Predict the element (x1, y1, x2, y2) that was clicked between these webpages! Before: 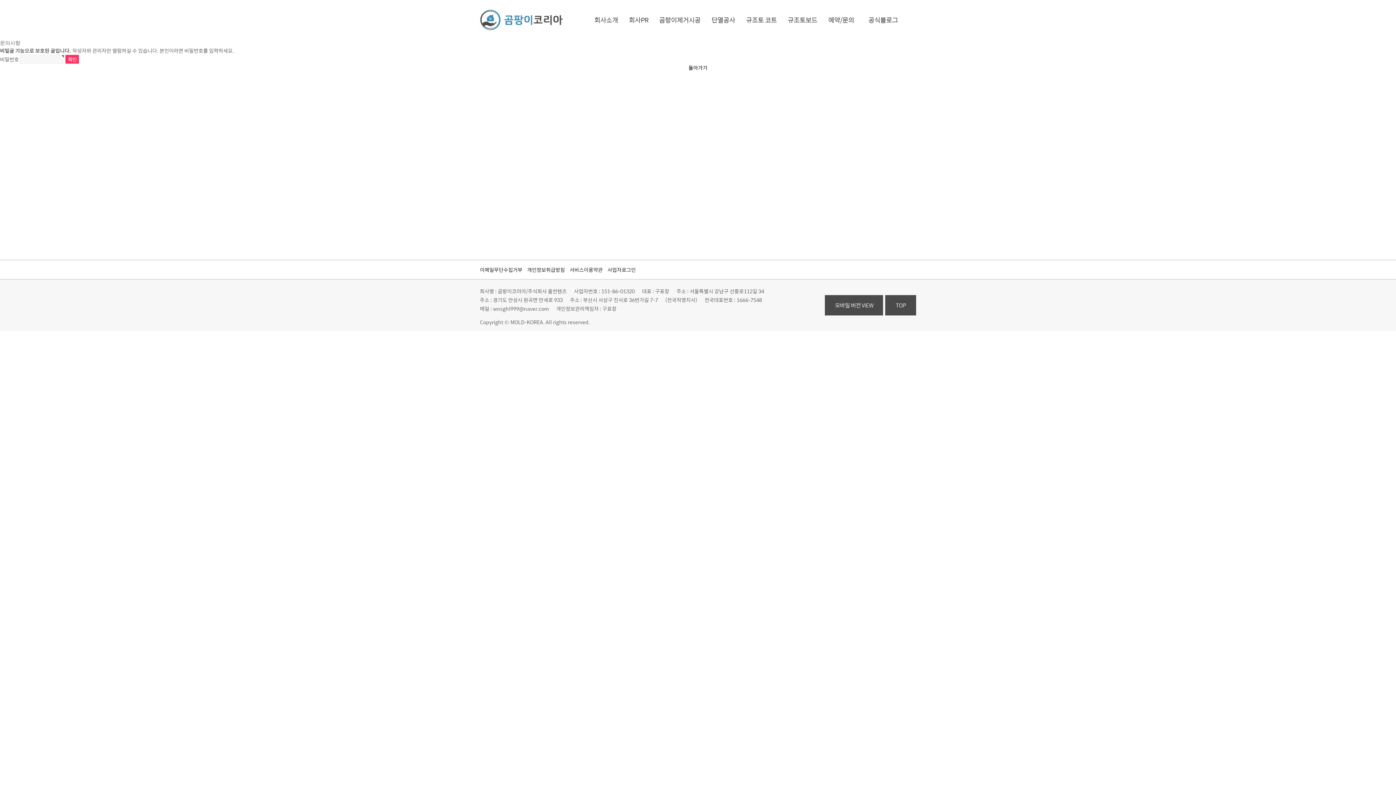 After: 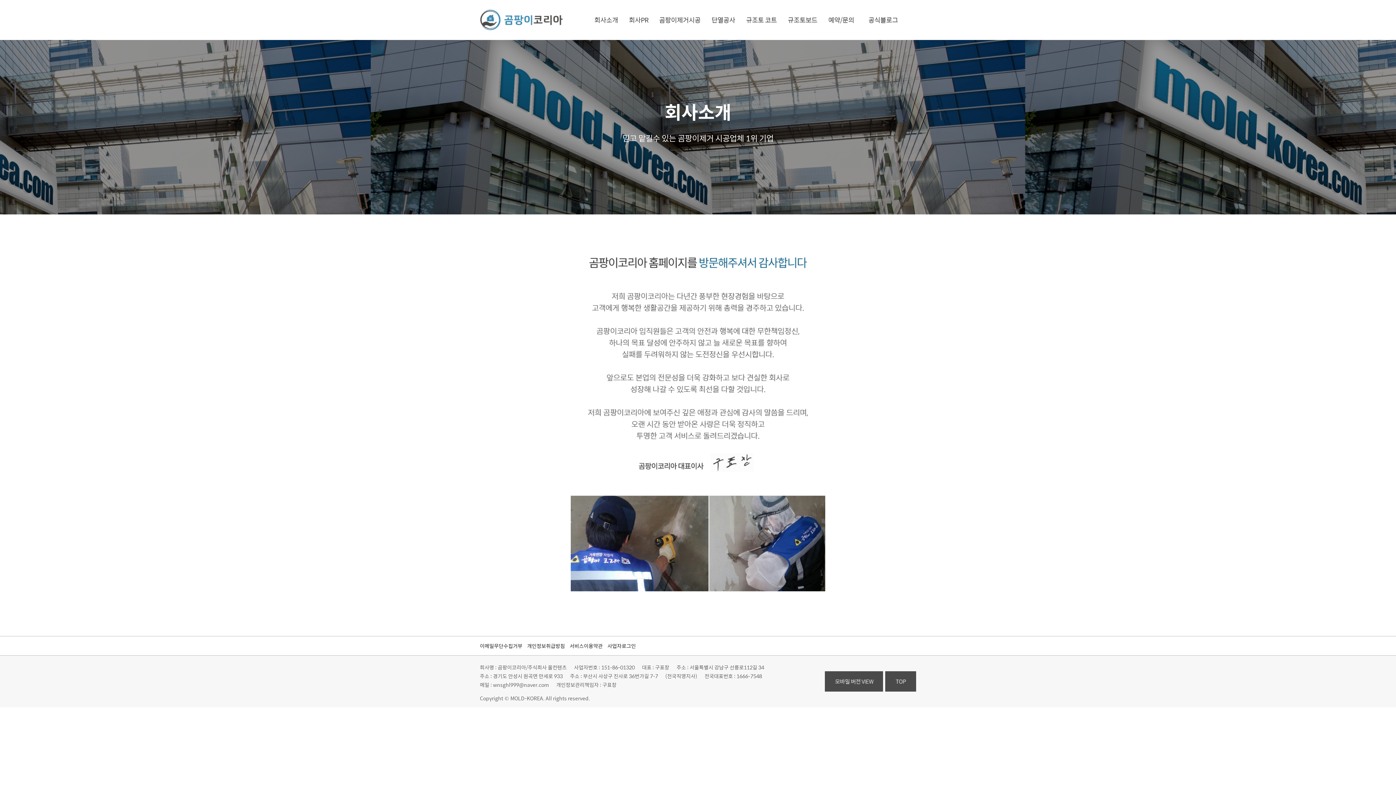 Action: bbox: (594, 0, 618, 40) label: 회사소개